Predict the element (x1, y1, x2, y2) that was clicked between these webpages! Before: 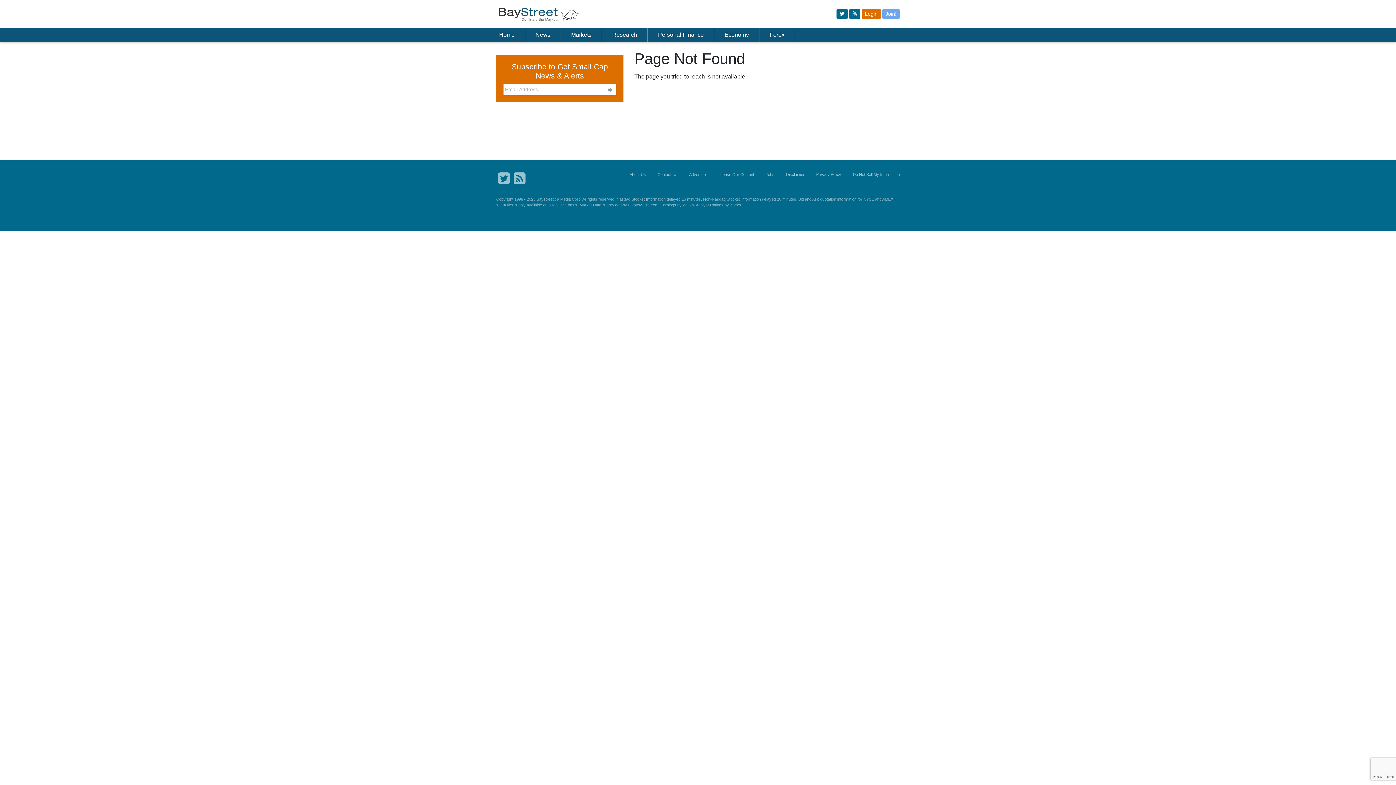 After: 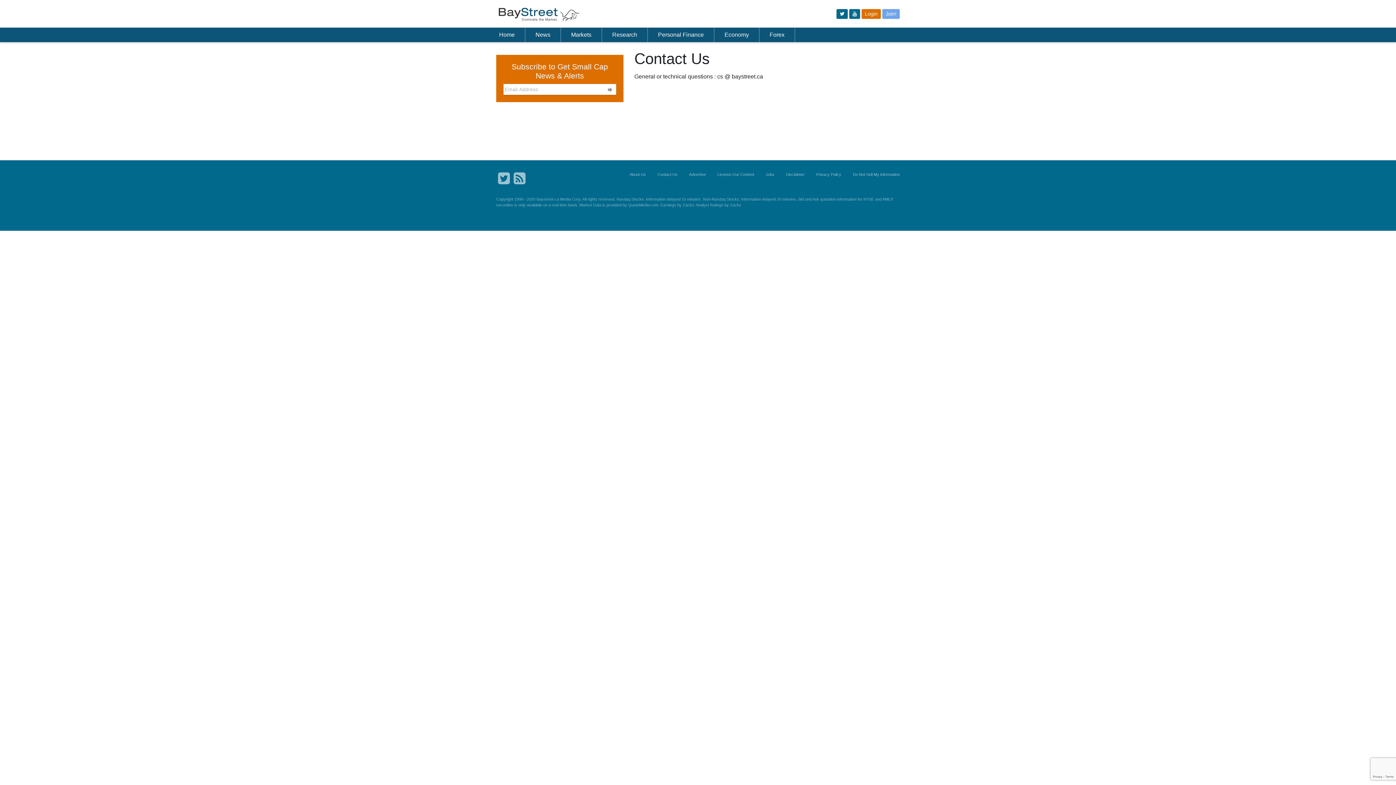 Action: label: Contact Us bbox: (657, 172, 677, 176)